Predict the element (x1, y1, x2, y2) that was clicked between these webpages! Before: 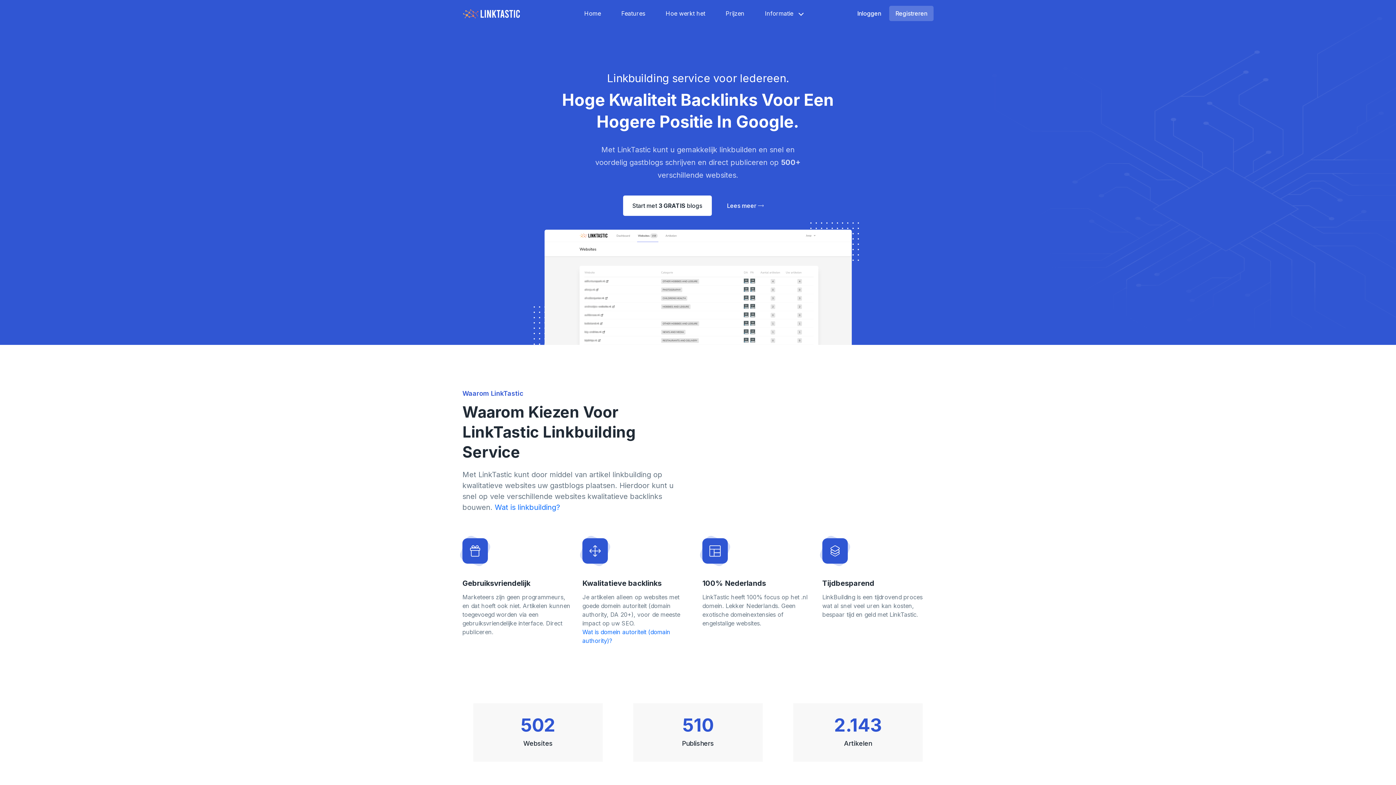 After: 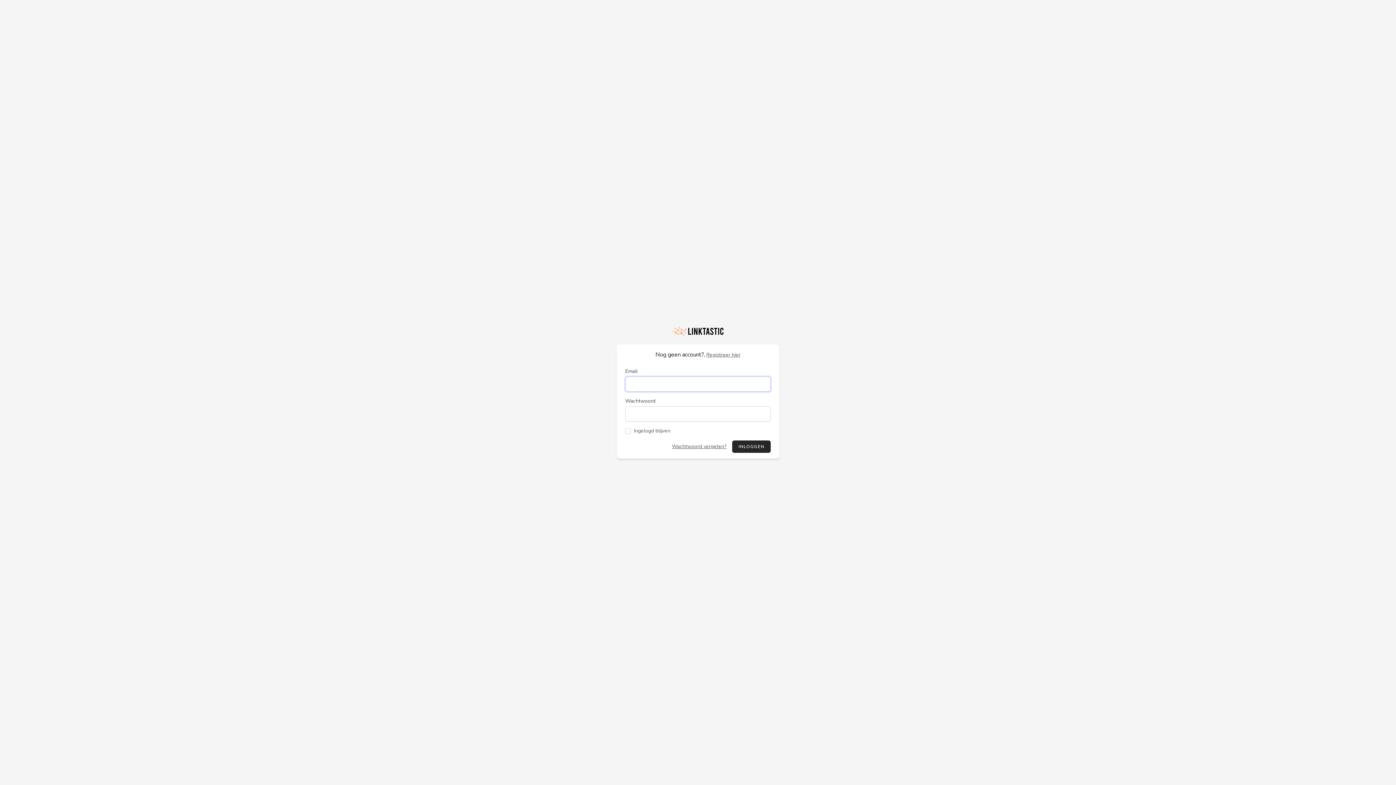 Action: label: Inloggen bbox: (851, 5, 887, 21)